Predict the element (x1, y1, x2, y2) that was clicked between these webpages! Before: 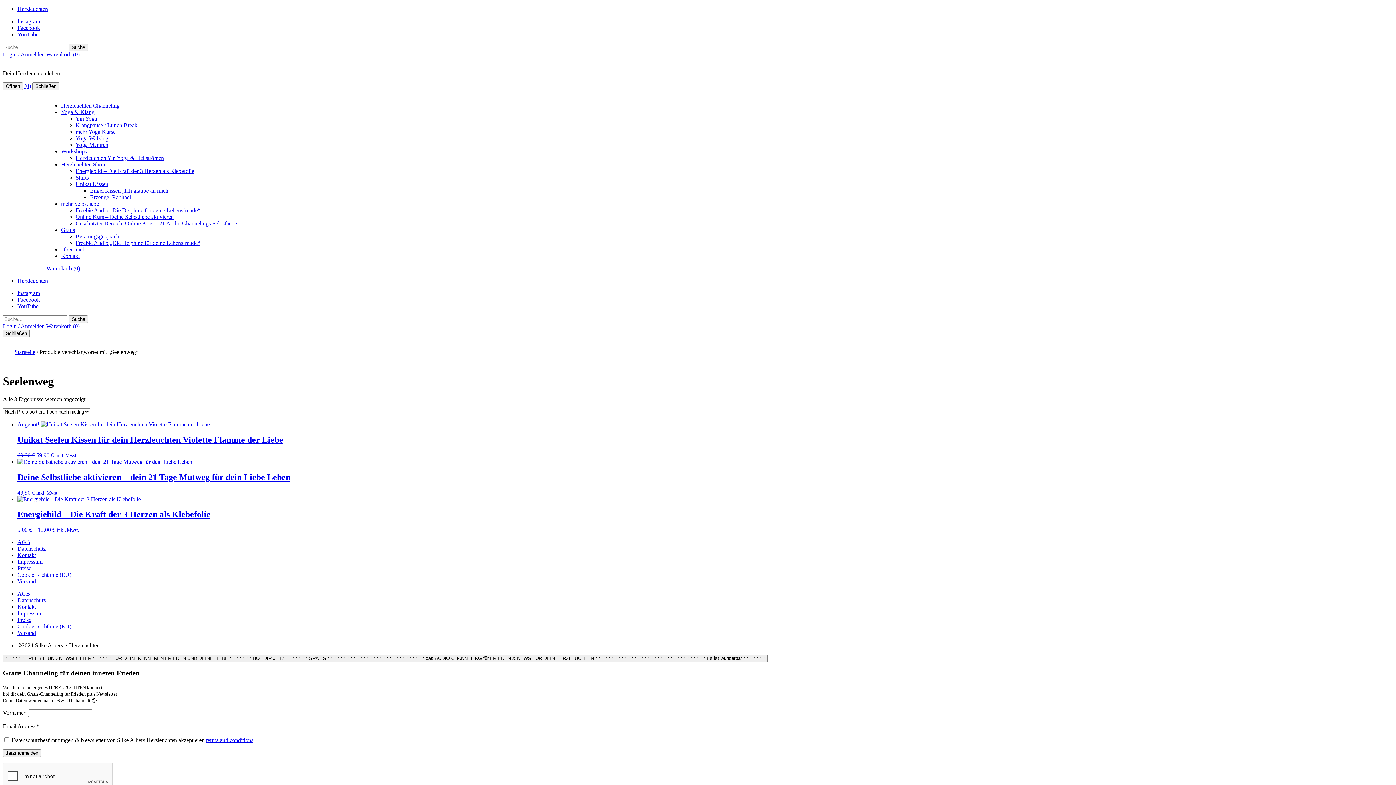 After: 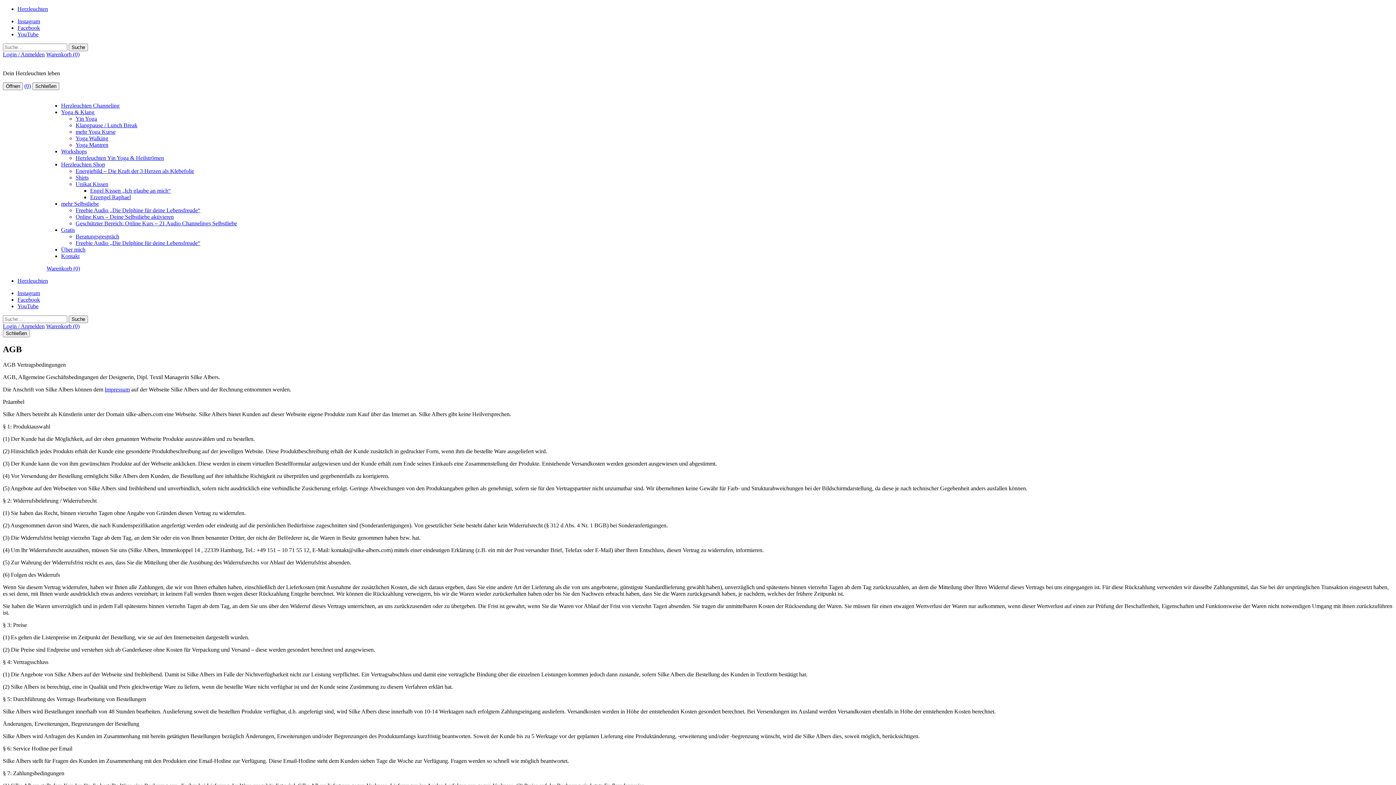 Action: label: AGB bbox: (17, 539, 30, 545)